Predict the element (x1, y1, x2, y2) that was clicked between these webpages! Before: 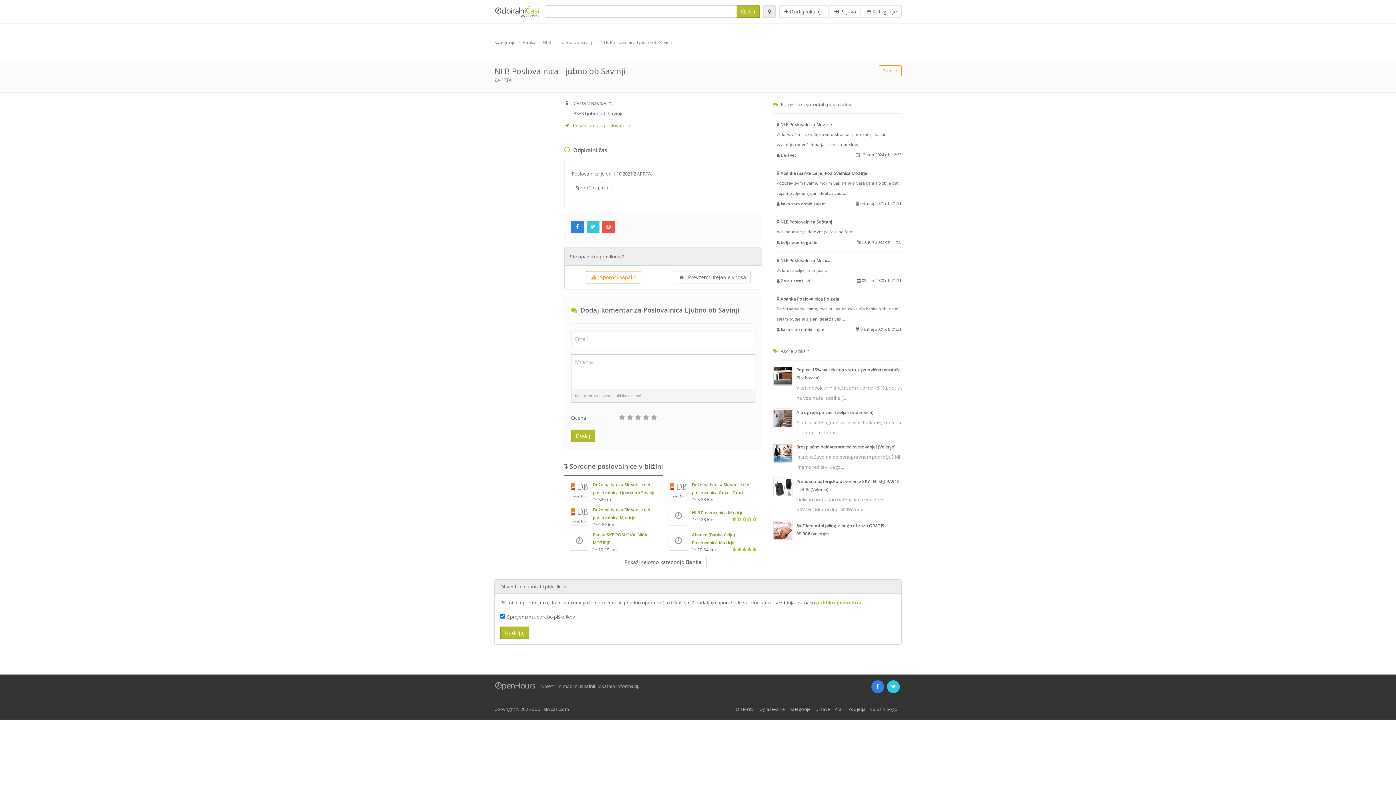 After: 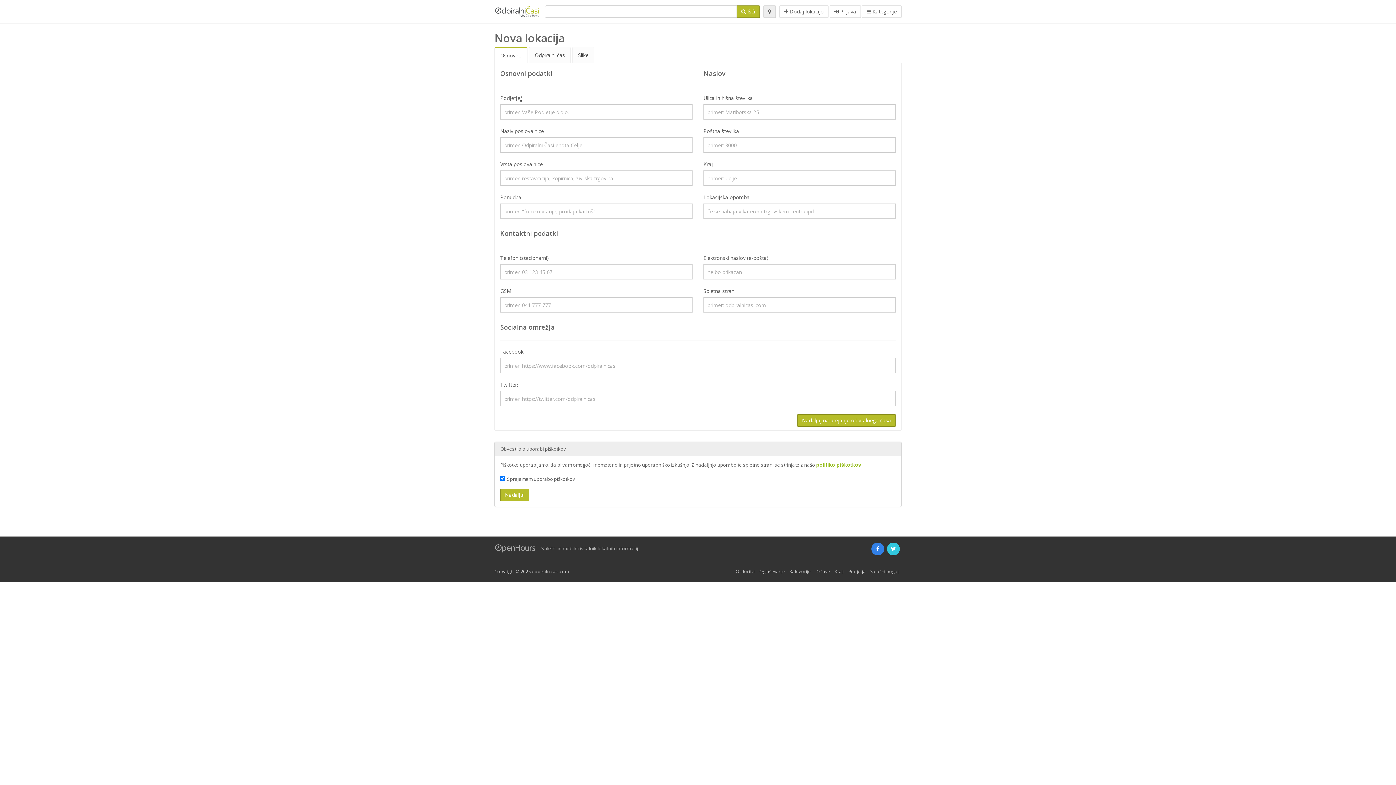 Action: label:  Dodaj lokacijo bbox: (779, 5, 828, 17)